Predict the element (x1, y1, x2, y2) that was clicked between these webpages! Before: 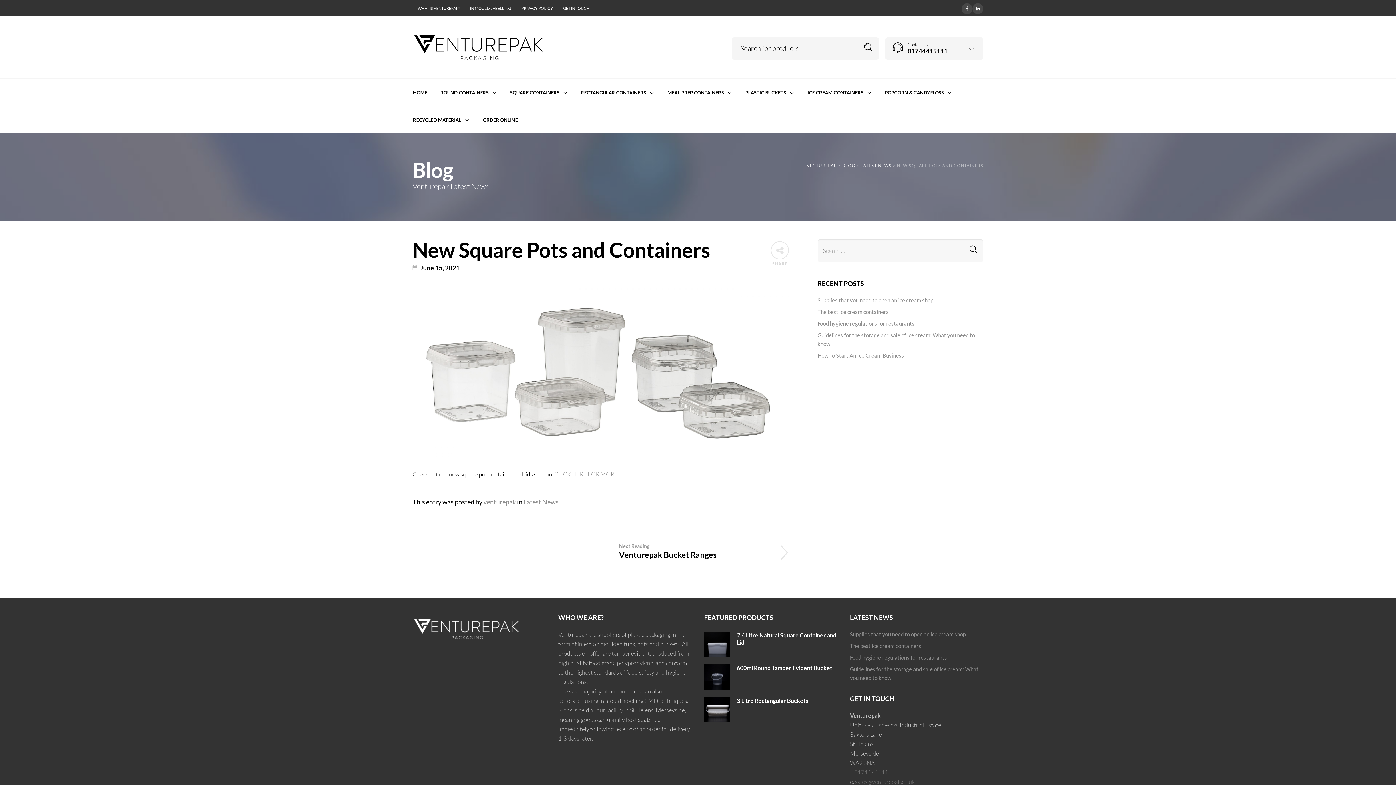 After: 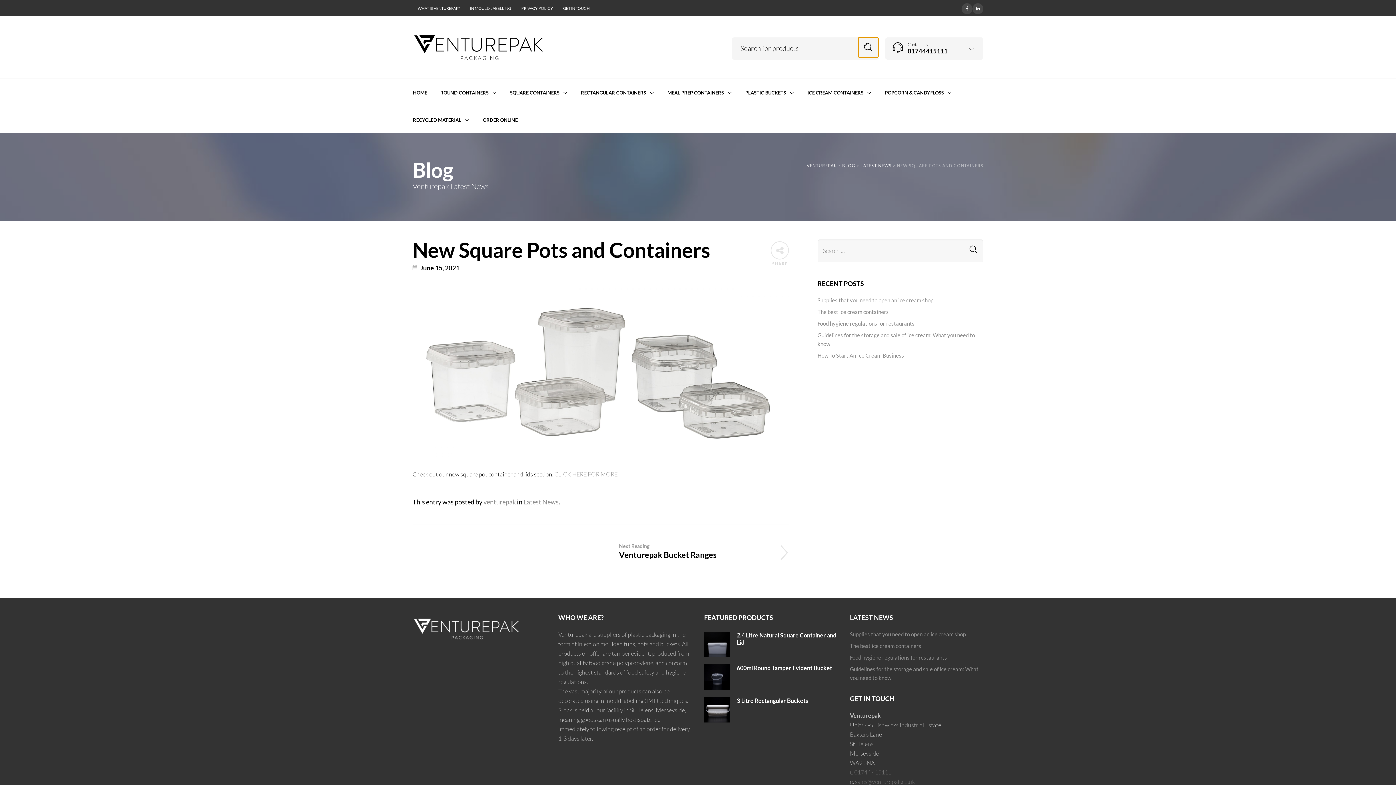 Action: bbox: (858, 37, 878, 57) label: Search